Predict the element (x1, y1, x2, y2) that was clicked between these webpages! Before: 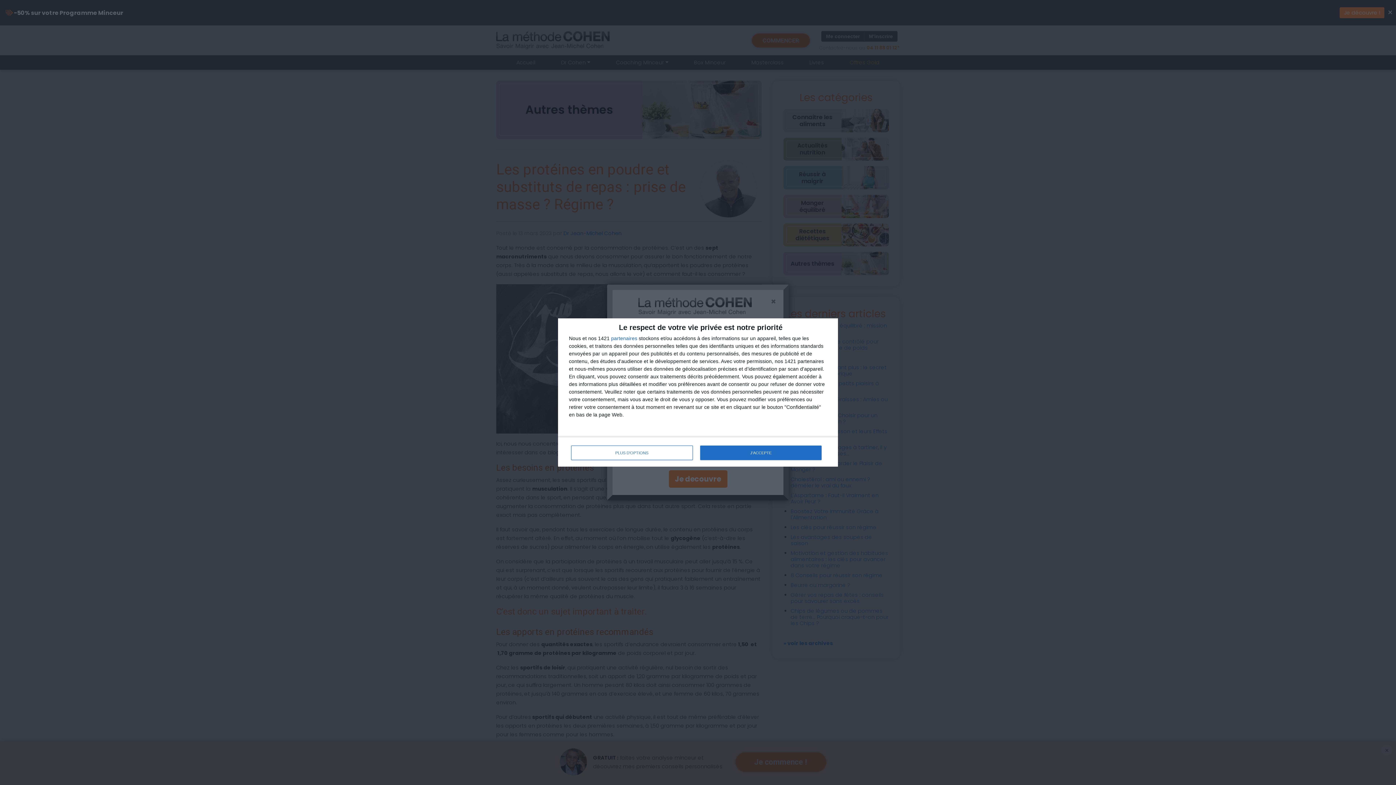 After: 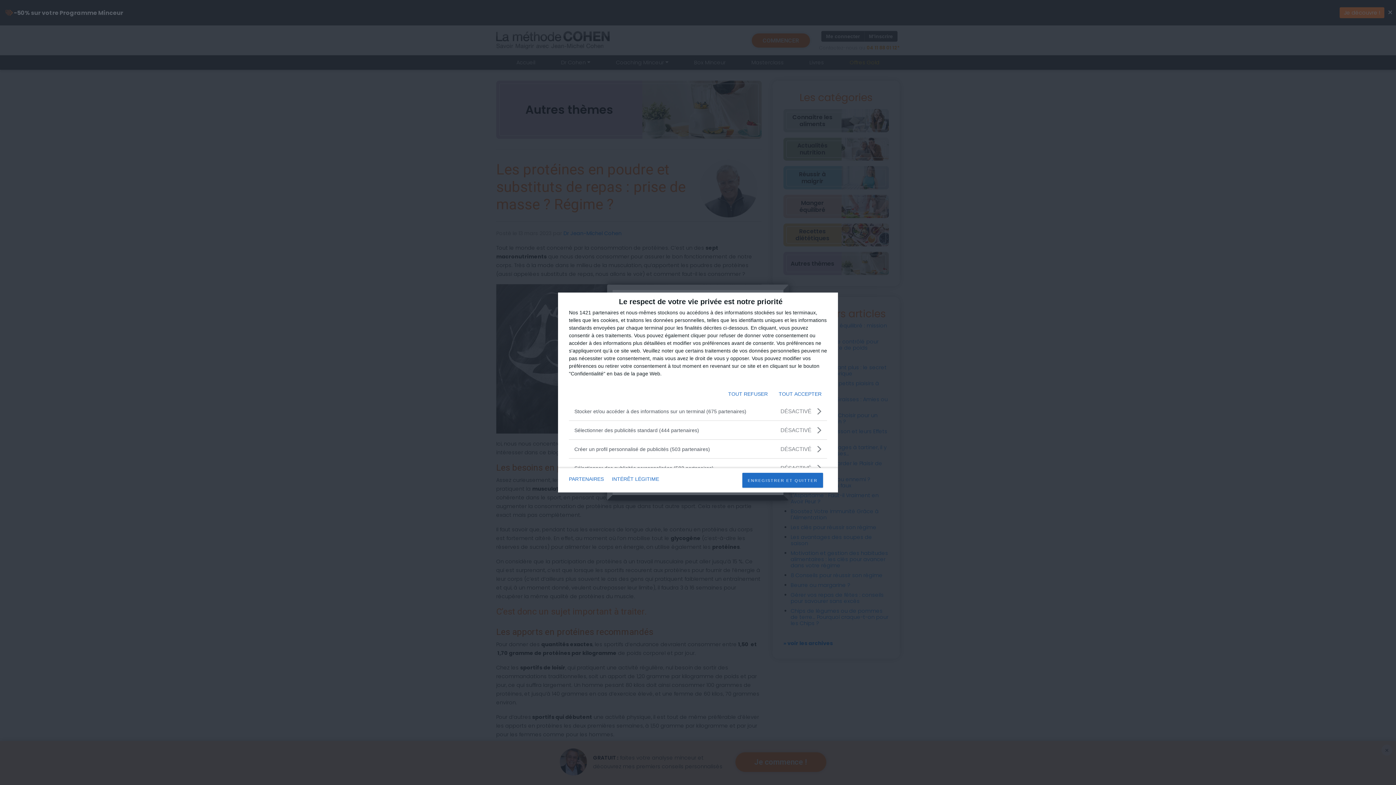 Action: bbox: (571, 445, 692, 460) label: PLUS D'OPTIONS